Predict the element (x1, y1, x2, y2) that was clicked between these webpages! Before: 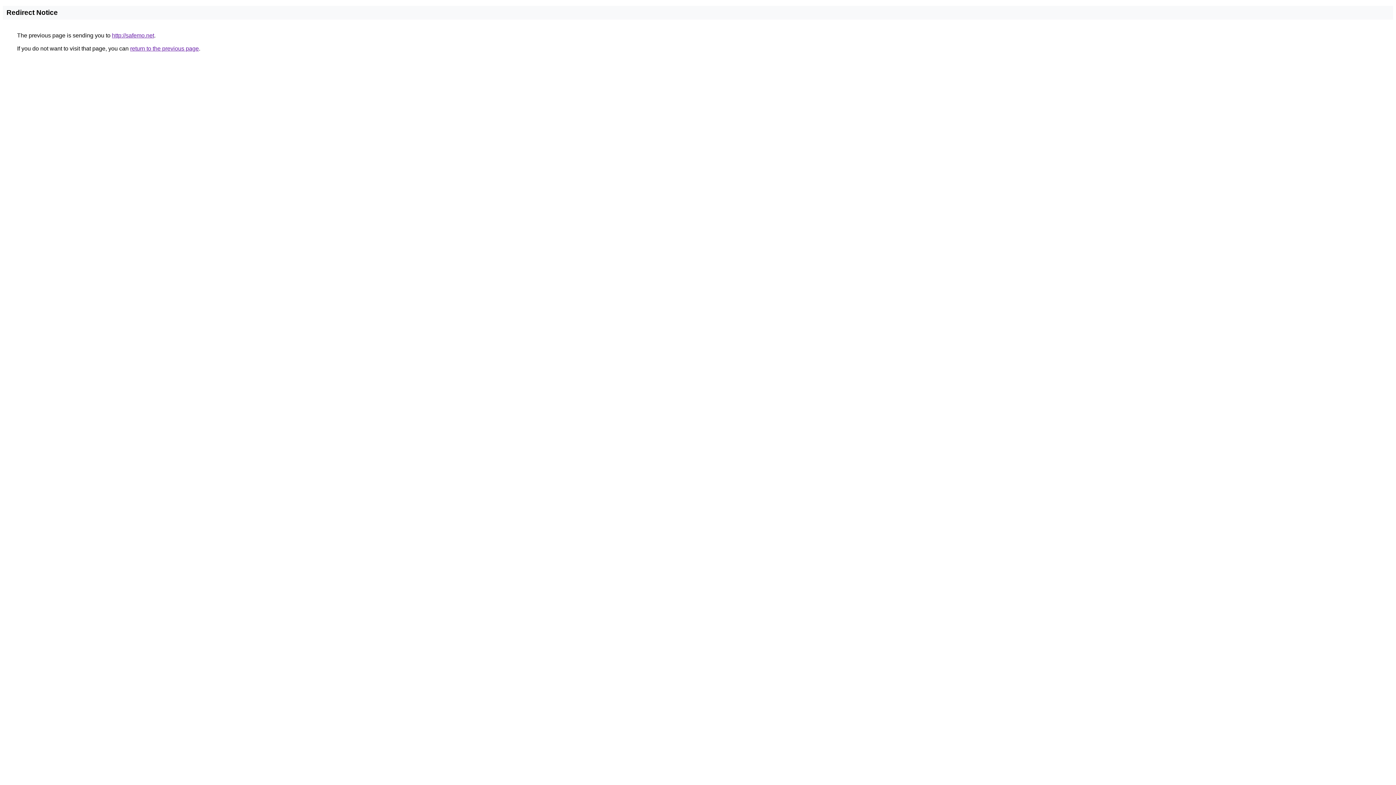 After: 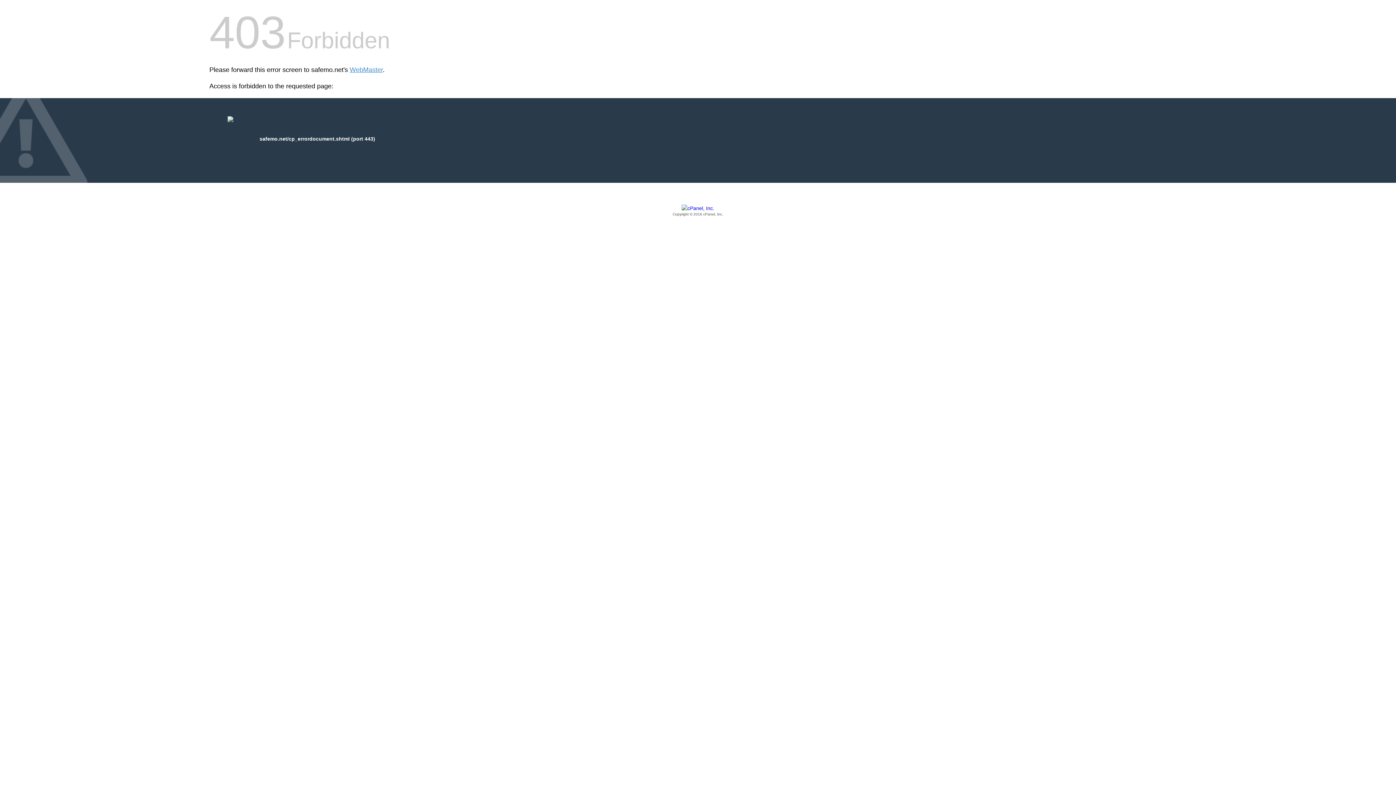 Action: bbox: (112, 32, 154, 38) label: http://safemo.net